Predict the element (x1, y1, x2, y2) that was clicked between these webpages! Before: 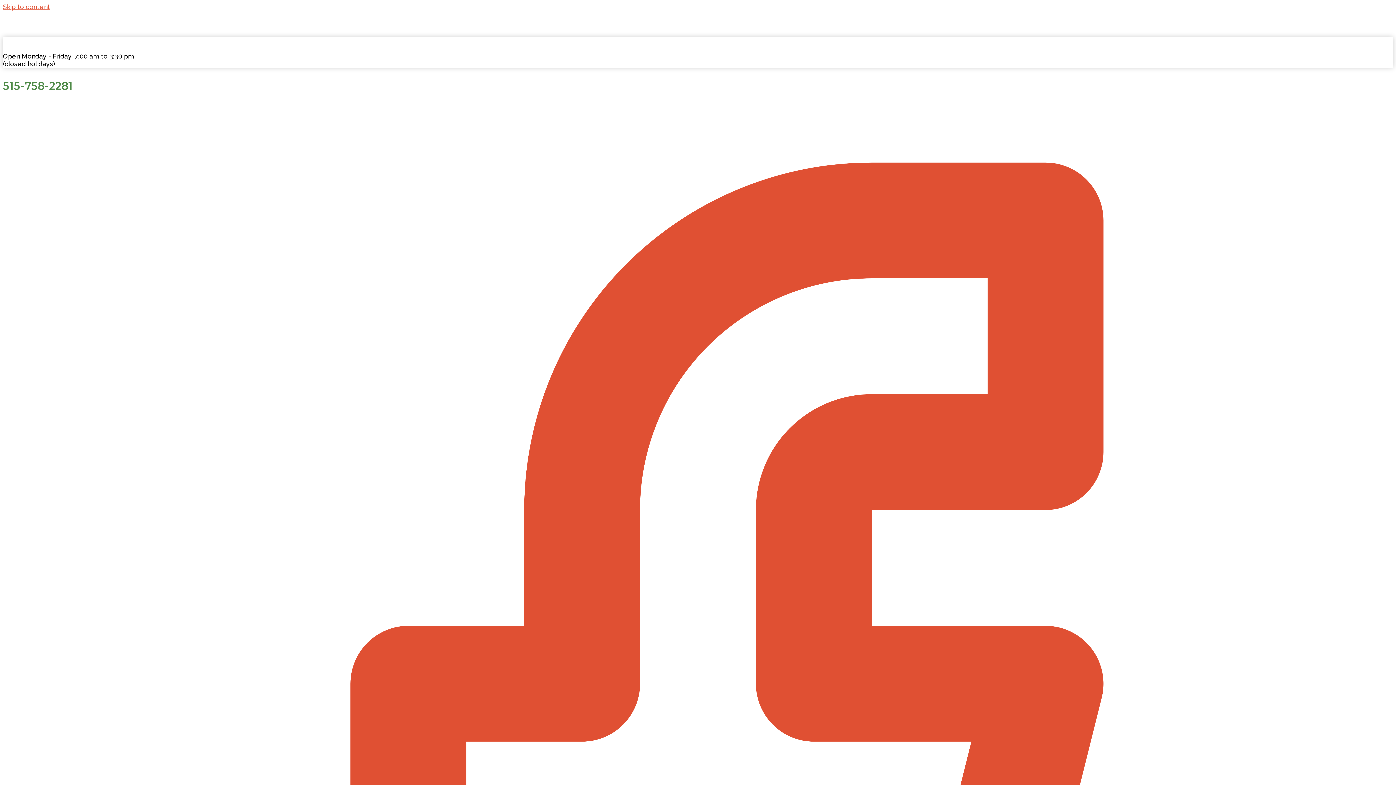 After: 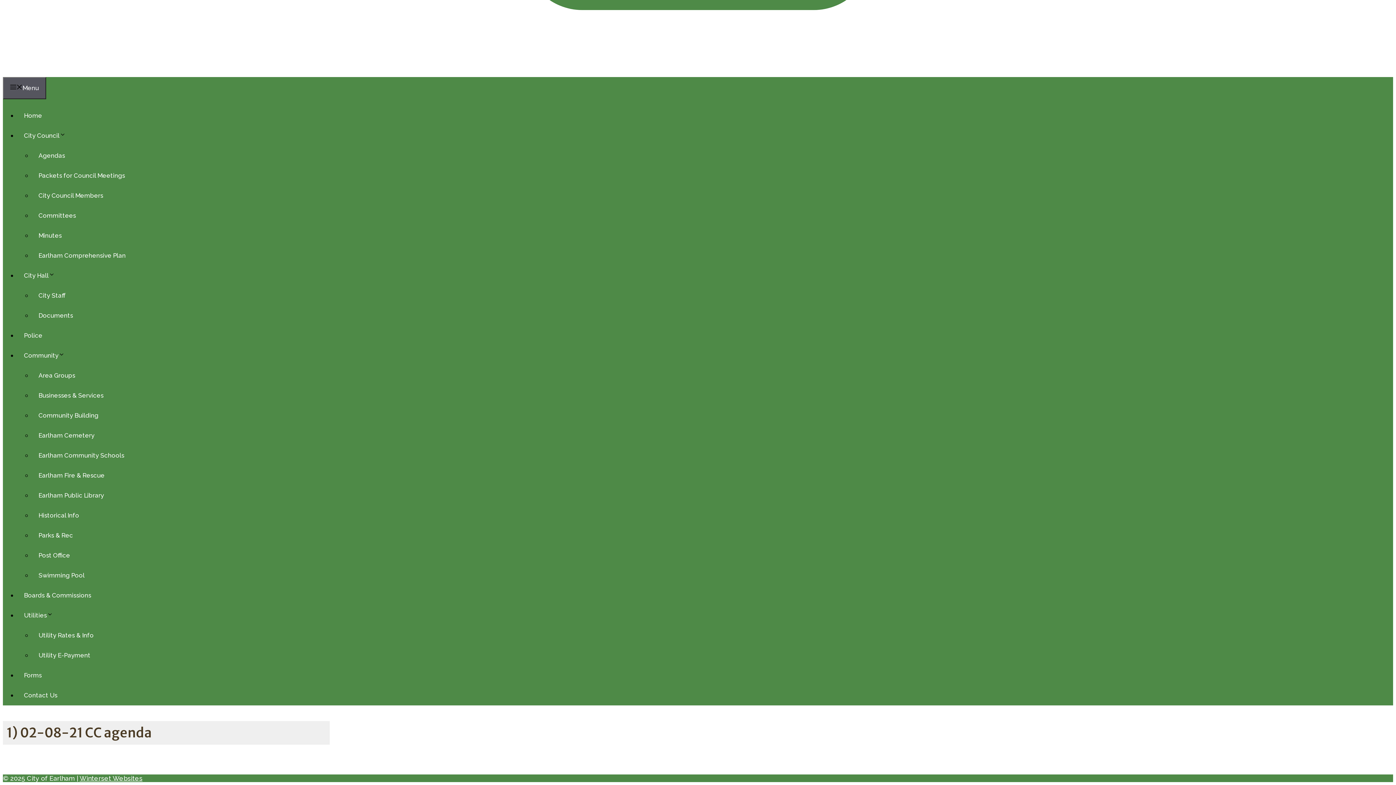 Action: bbox: (2, 2, 50, 10) label: Skip to content